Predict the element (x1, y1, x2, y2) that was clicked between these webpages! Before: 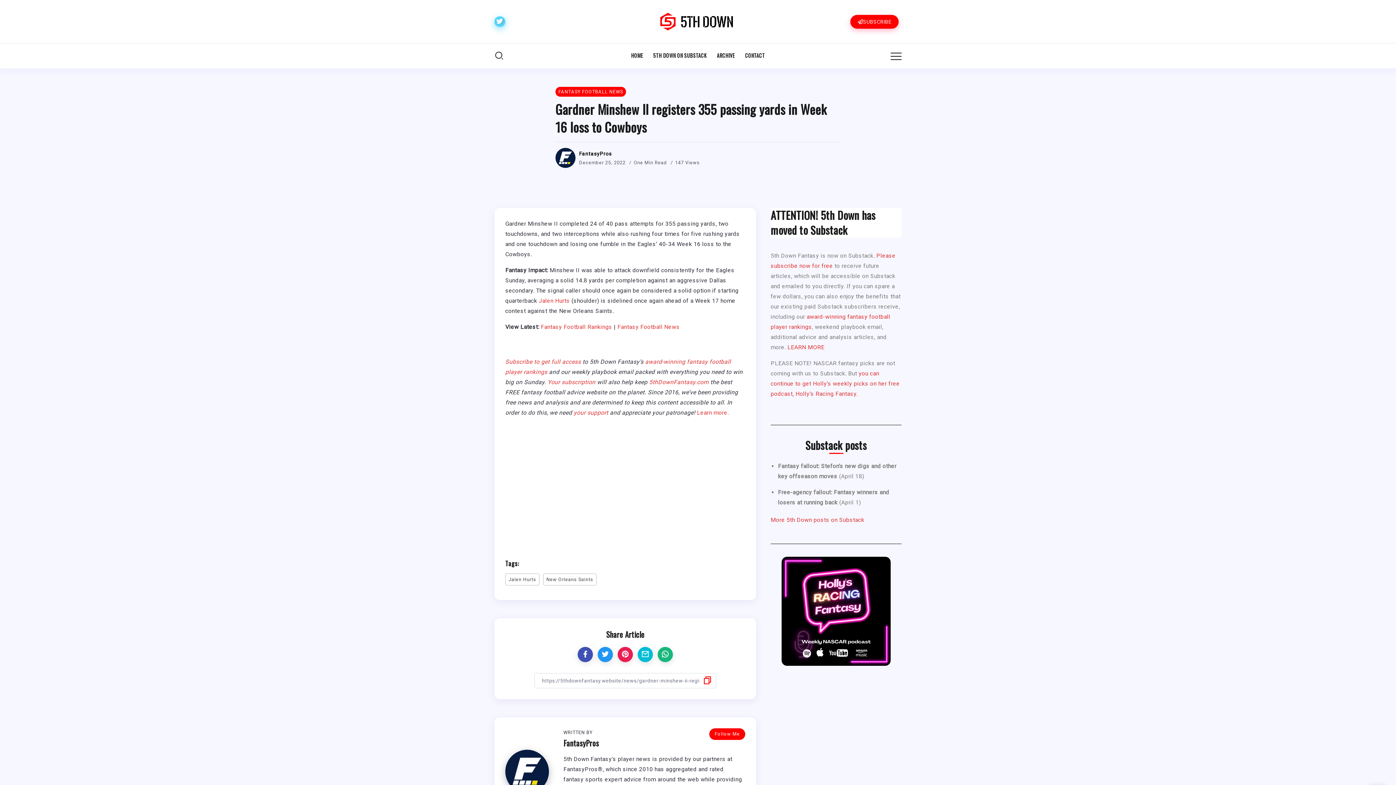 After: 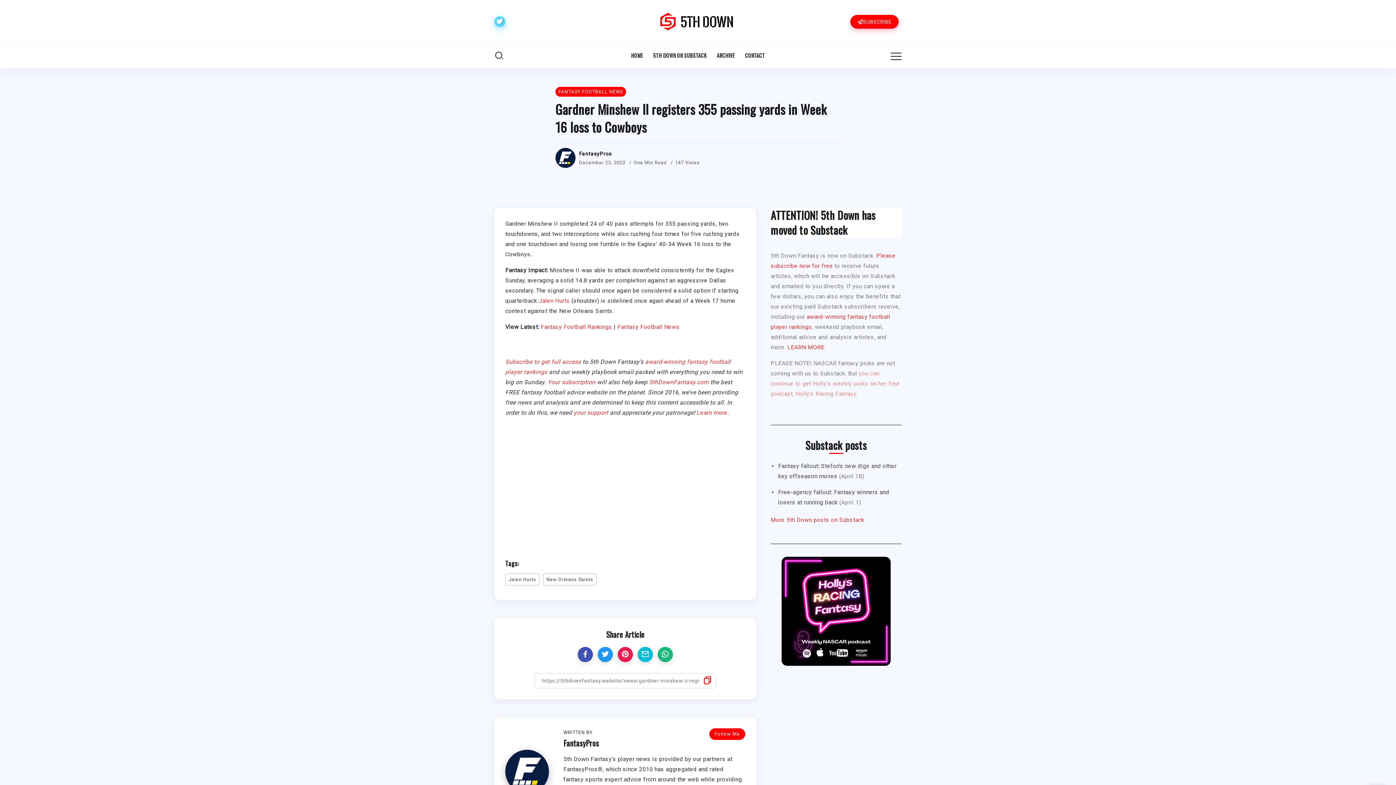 Action: bbox: (770, 370, 900, 397) label: you can continue to get Holly’s weekly picks on her free podcast, Holly’s Racing Fantasy. 